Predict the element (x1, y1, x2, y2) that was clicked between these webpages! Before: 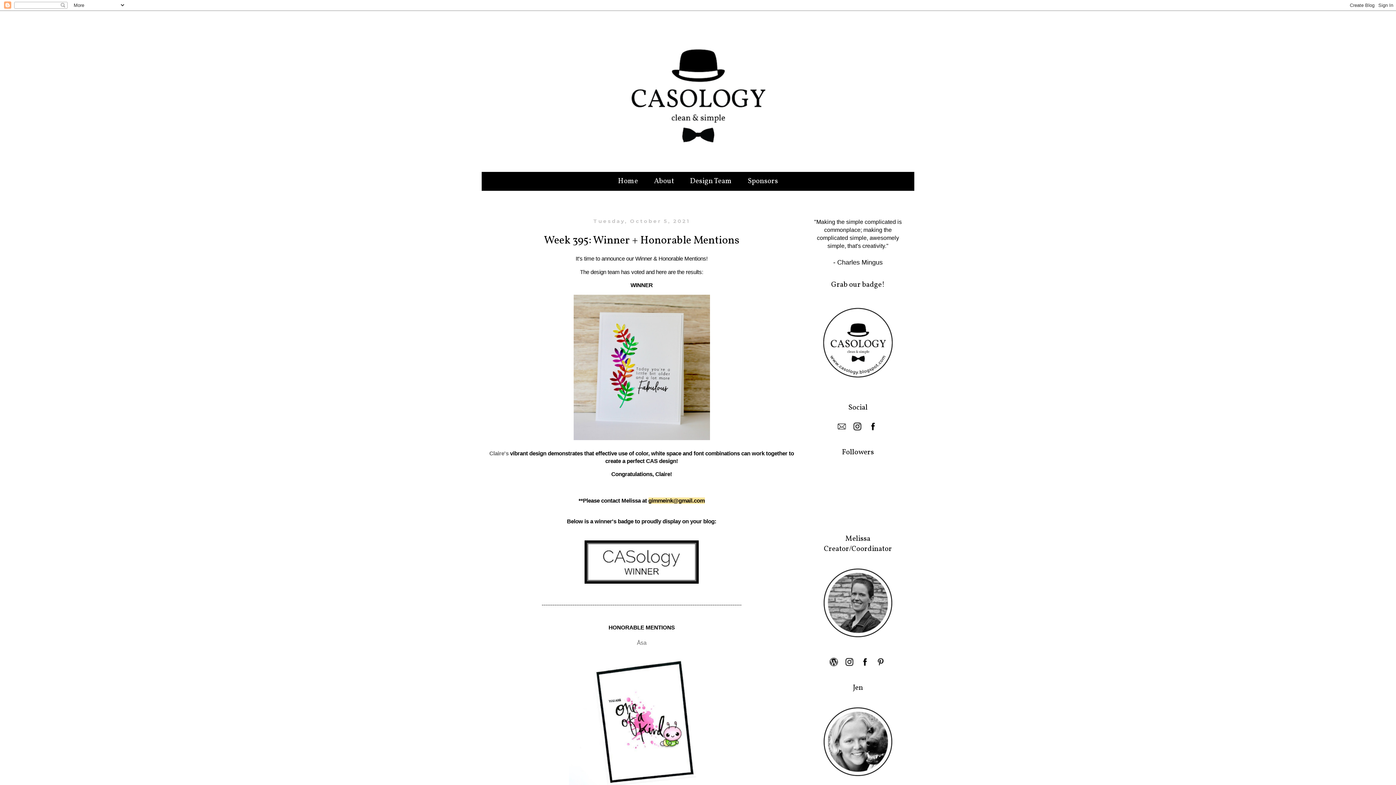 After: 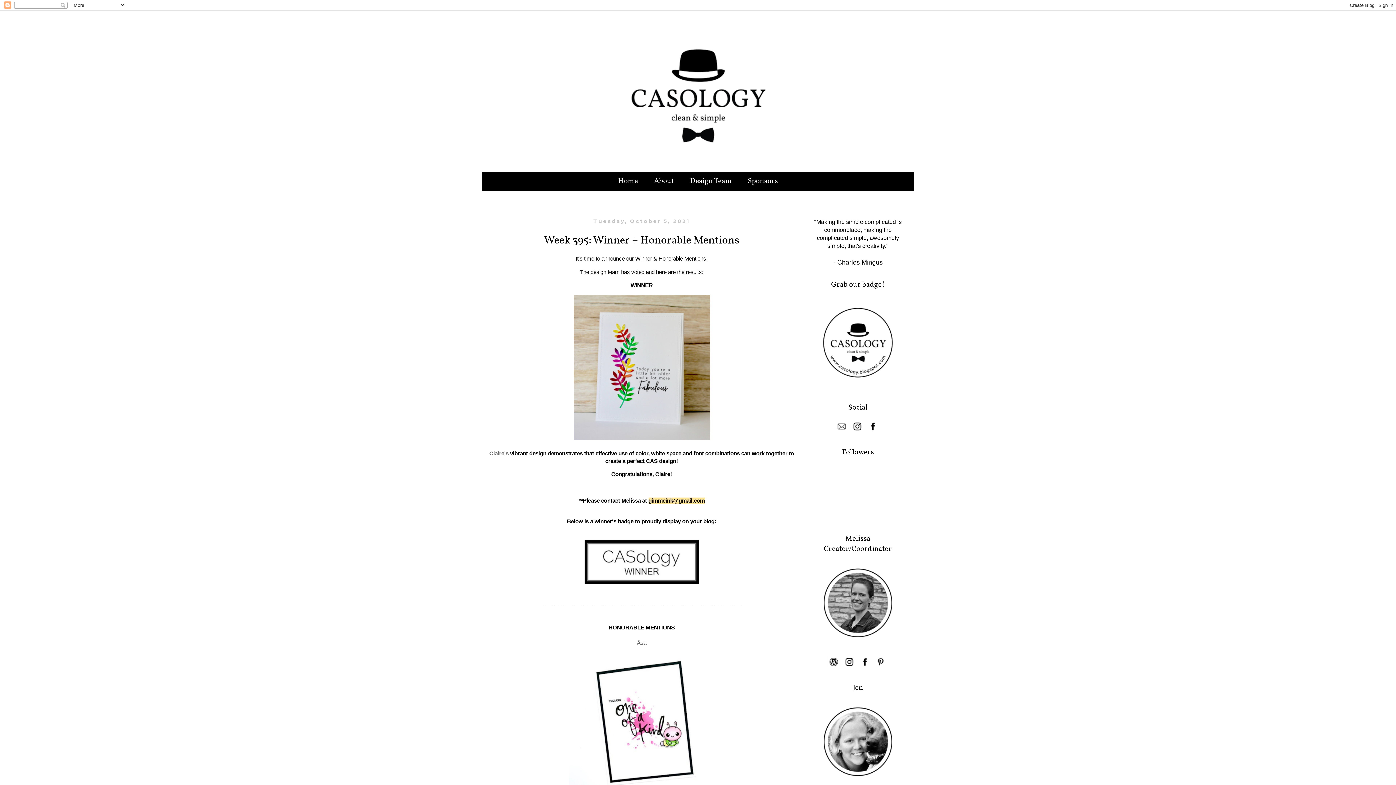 Action: bbox: (851, 428, 863, 434)